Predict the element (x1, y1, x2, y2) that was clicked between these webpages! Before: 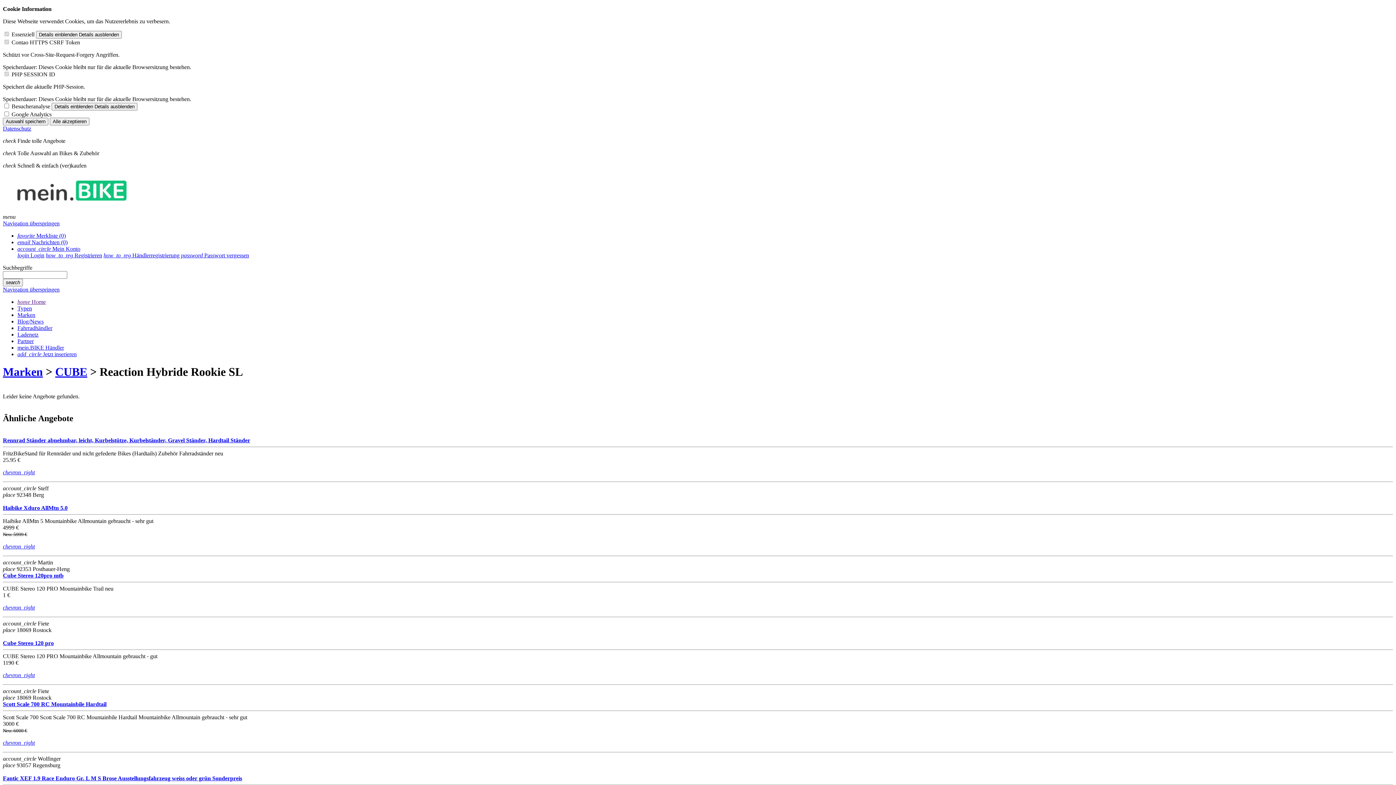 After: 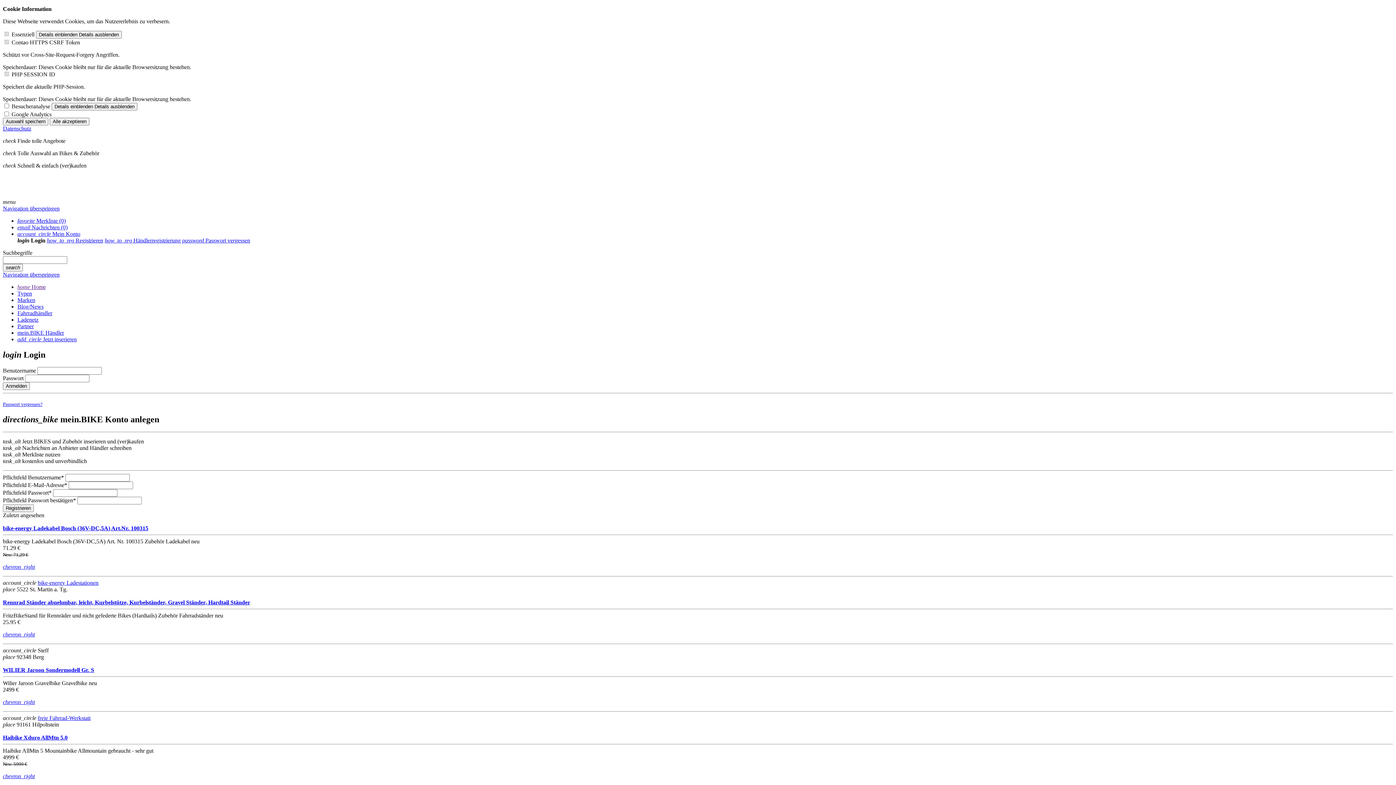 Action: label: account_circle Mein Konto bbox: (17, 245, 80, 252)